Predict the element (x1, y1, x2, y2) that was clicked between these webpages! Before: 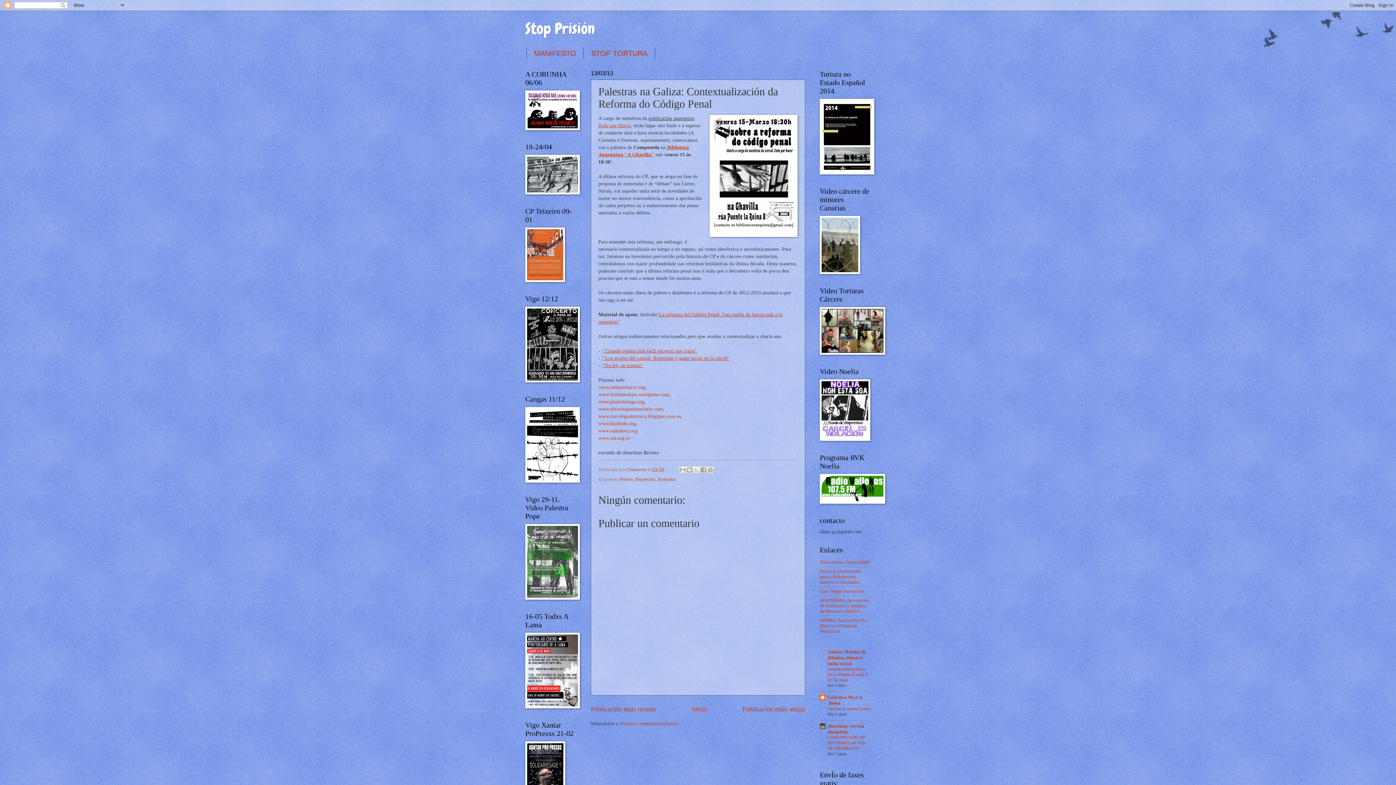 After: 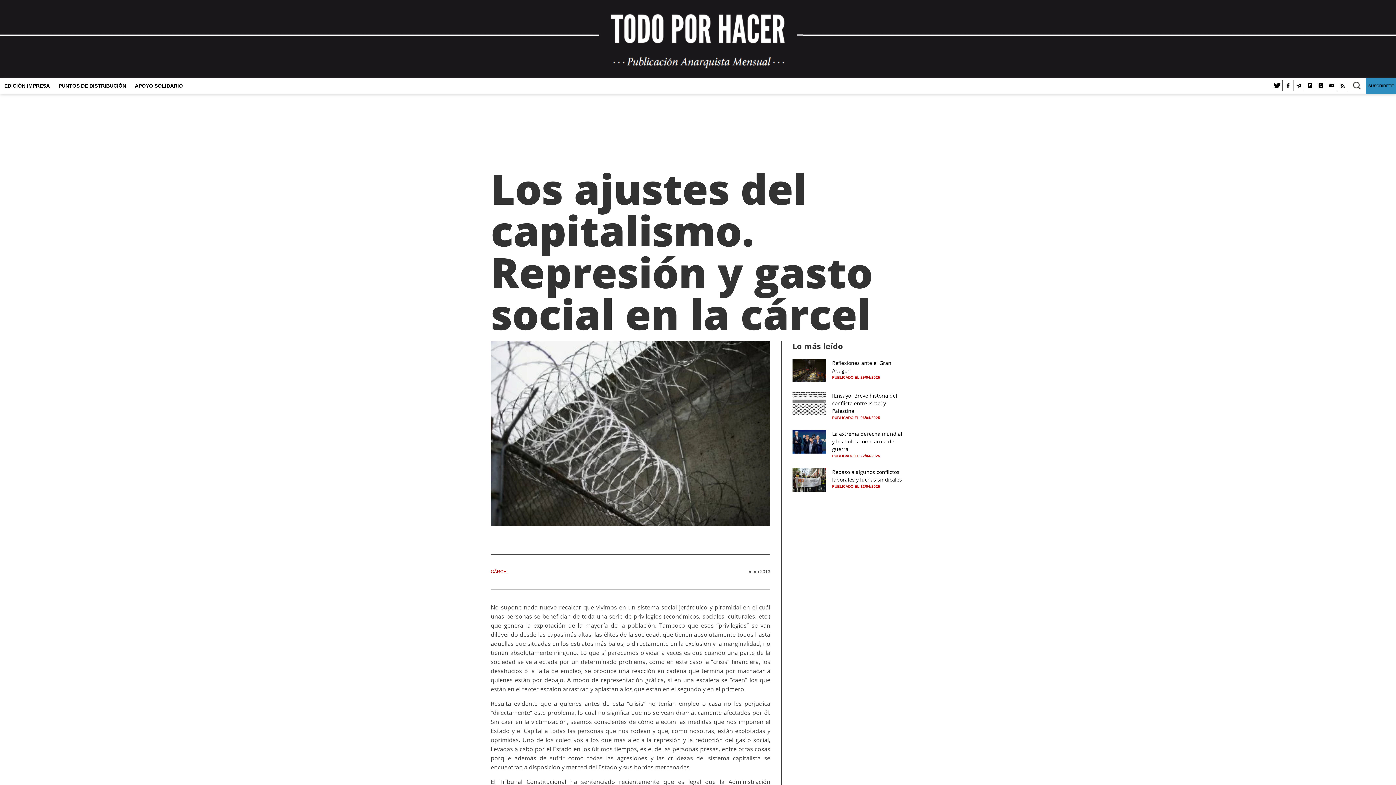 Action: label: "Los ajustes del capital. Represión y gasto social en la cárcel" bbox: (603, 355, 729, 361)